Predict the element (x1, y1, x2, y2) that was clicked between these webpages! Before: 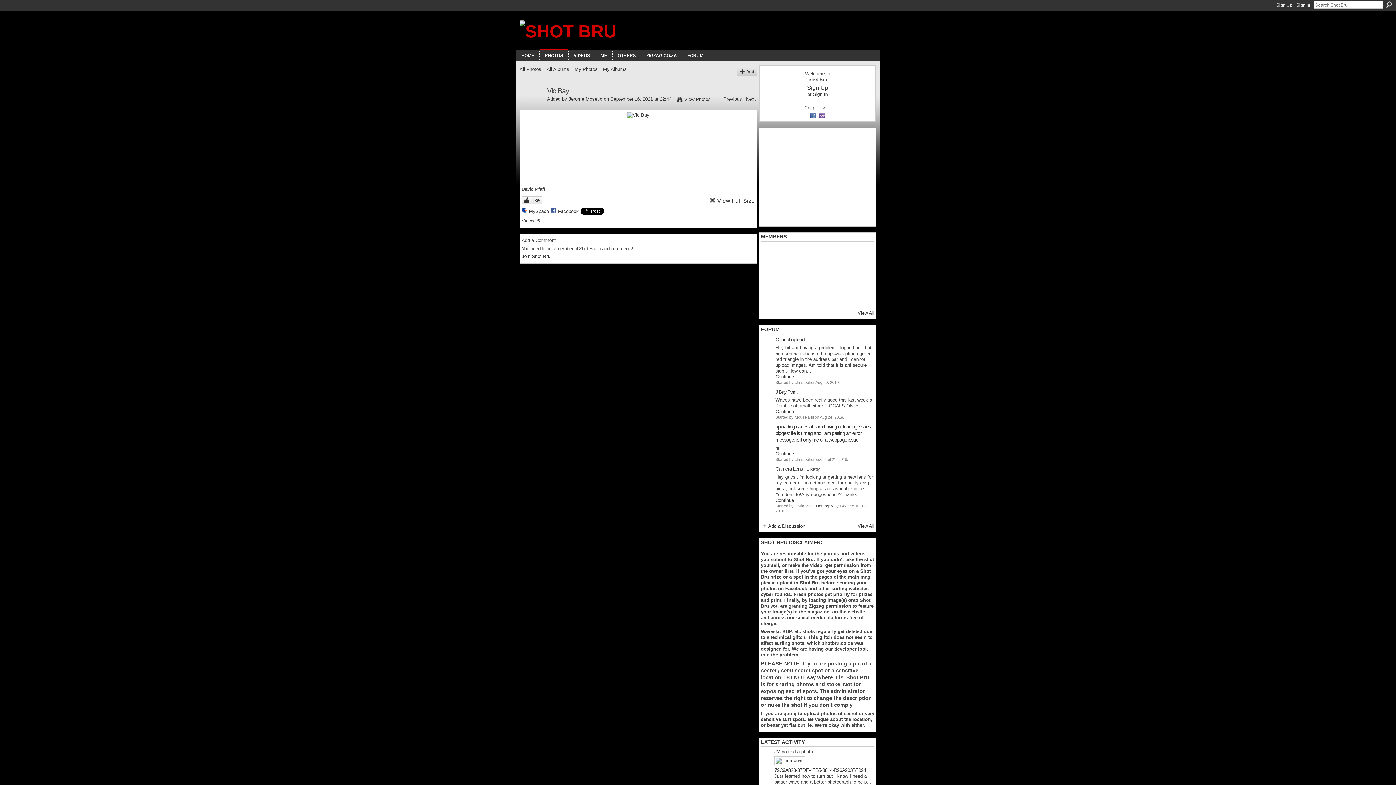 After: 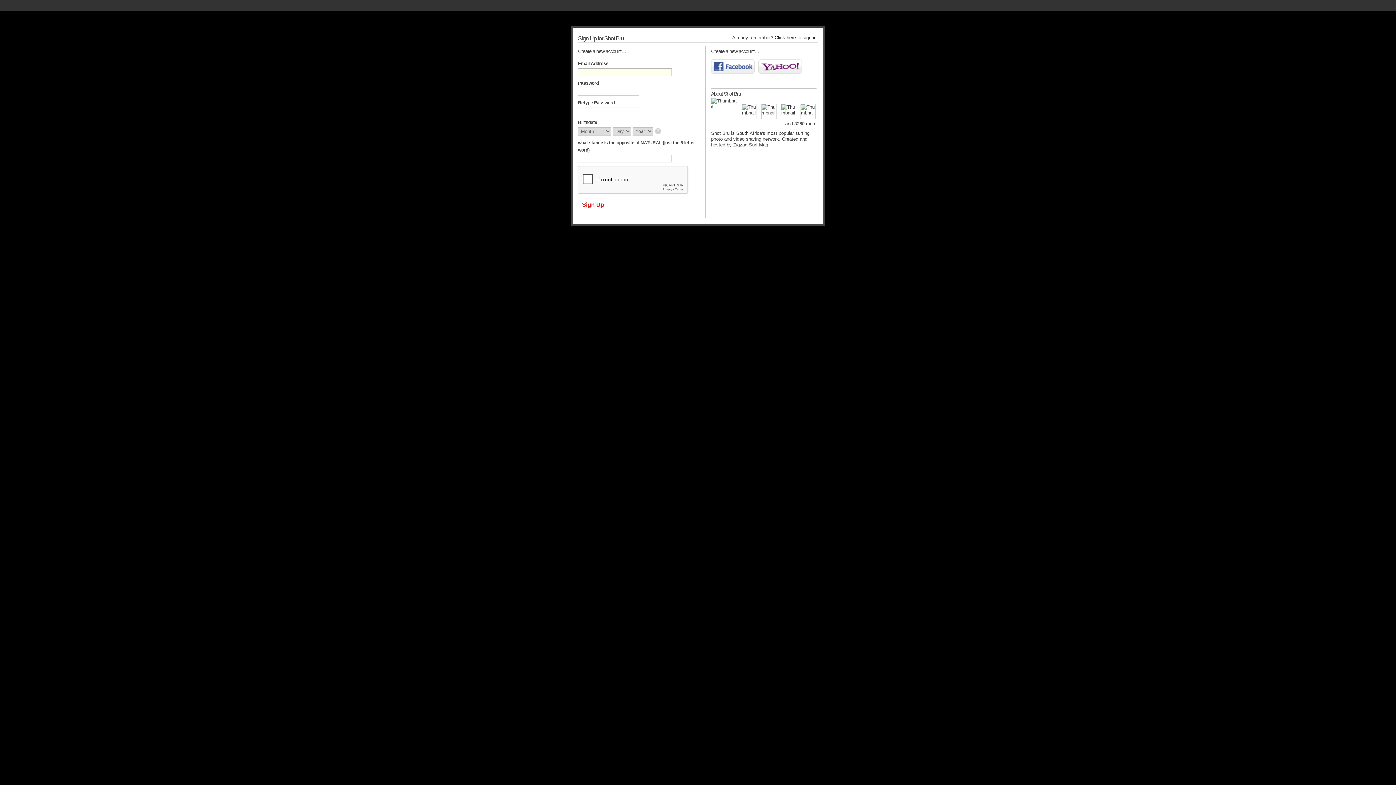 Action: bbox: (739, 69, 754, 74) label: Add